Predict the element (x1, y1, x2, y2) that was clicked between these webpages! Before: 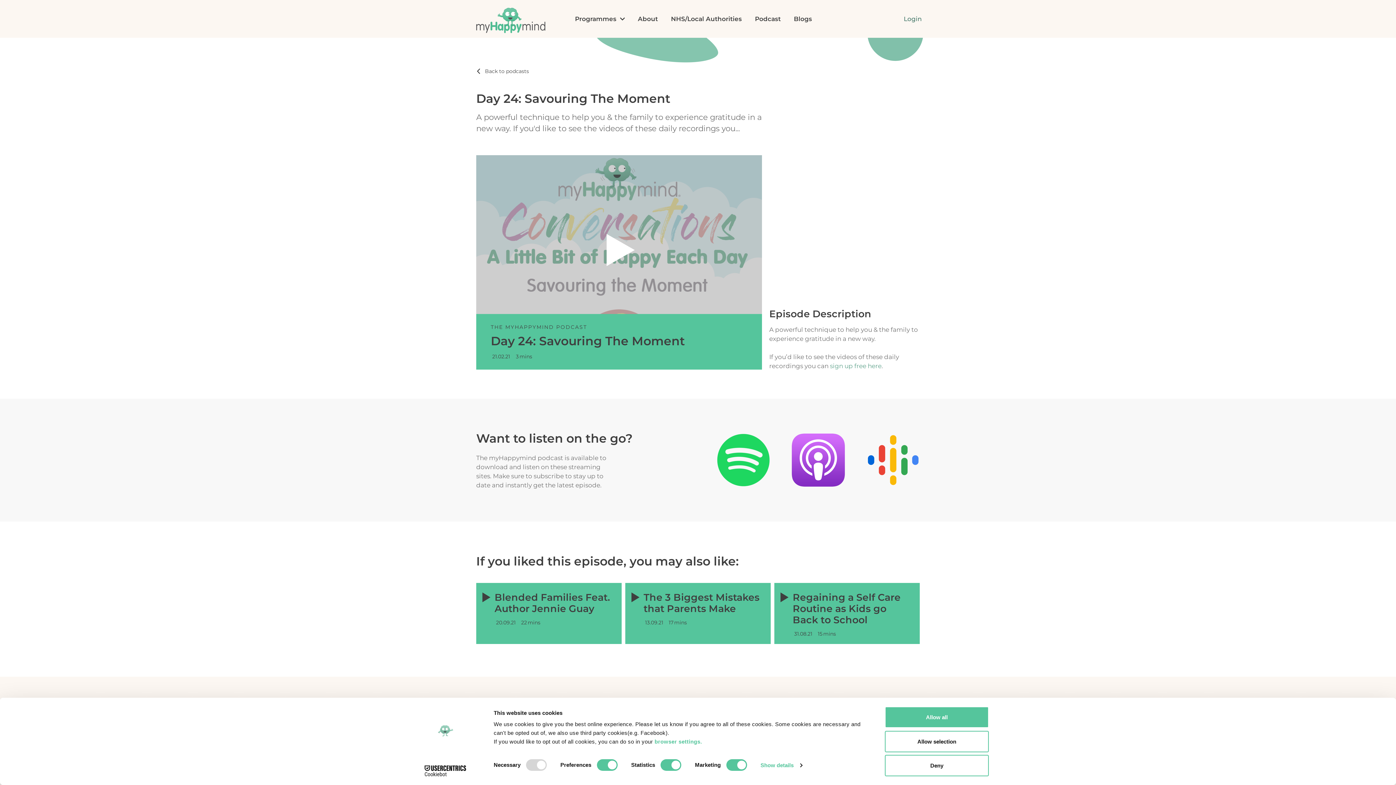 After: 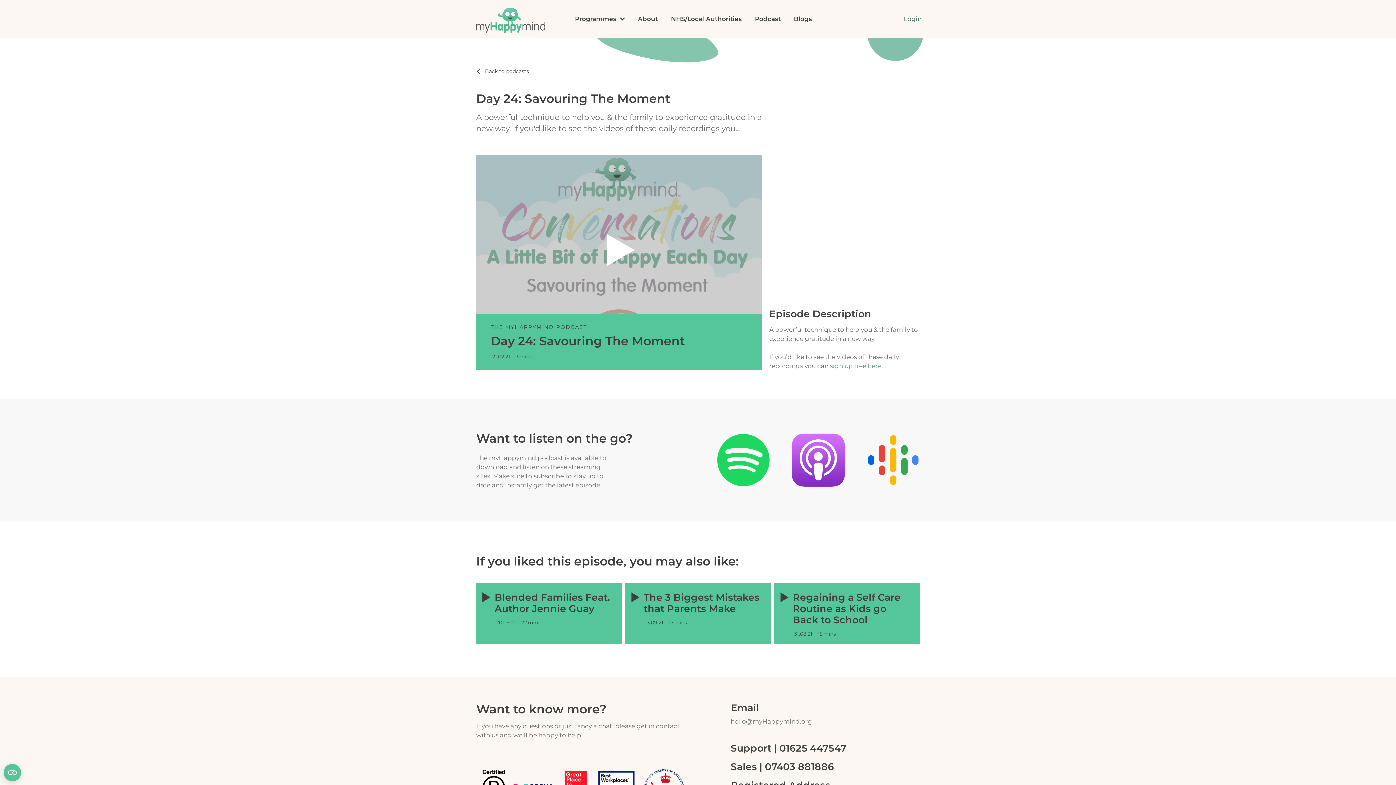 Action: label: Deny bbox: (885, 755, 989, 776)